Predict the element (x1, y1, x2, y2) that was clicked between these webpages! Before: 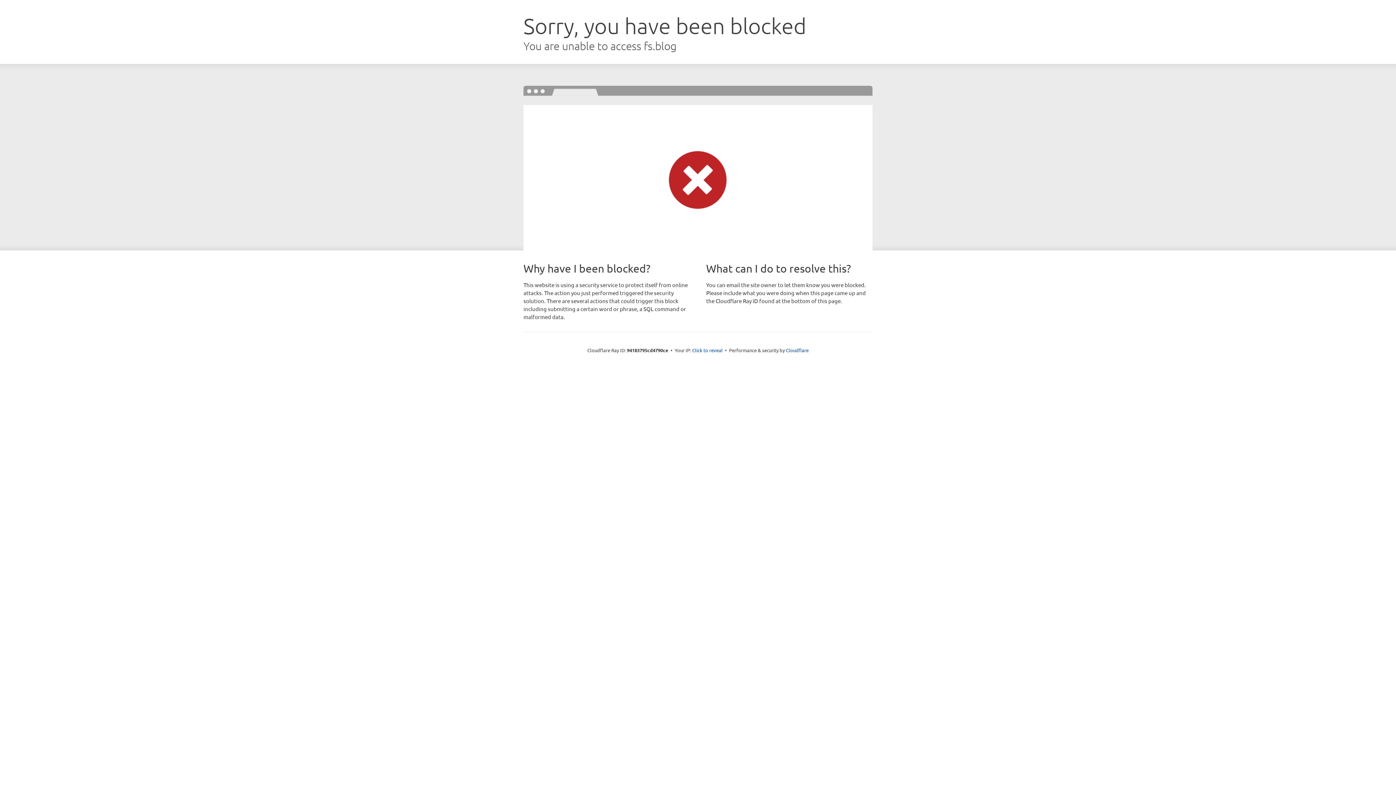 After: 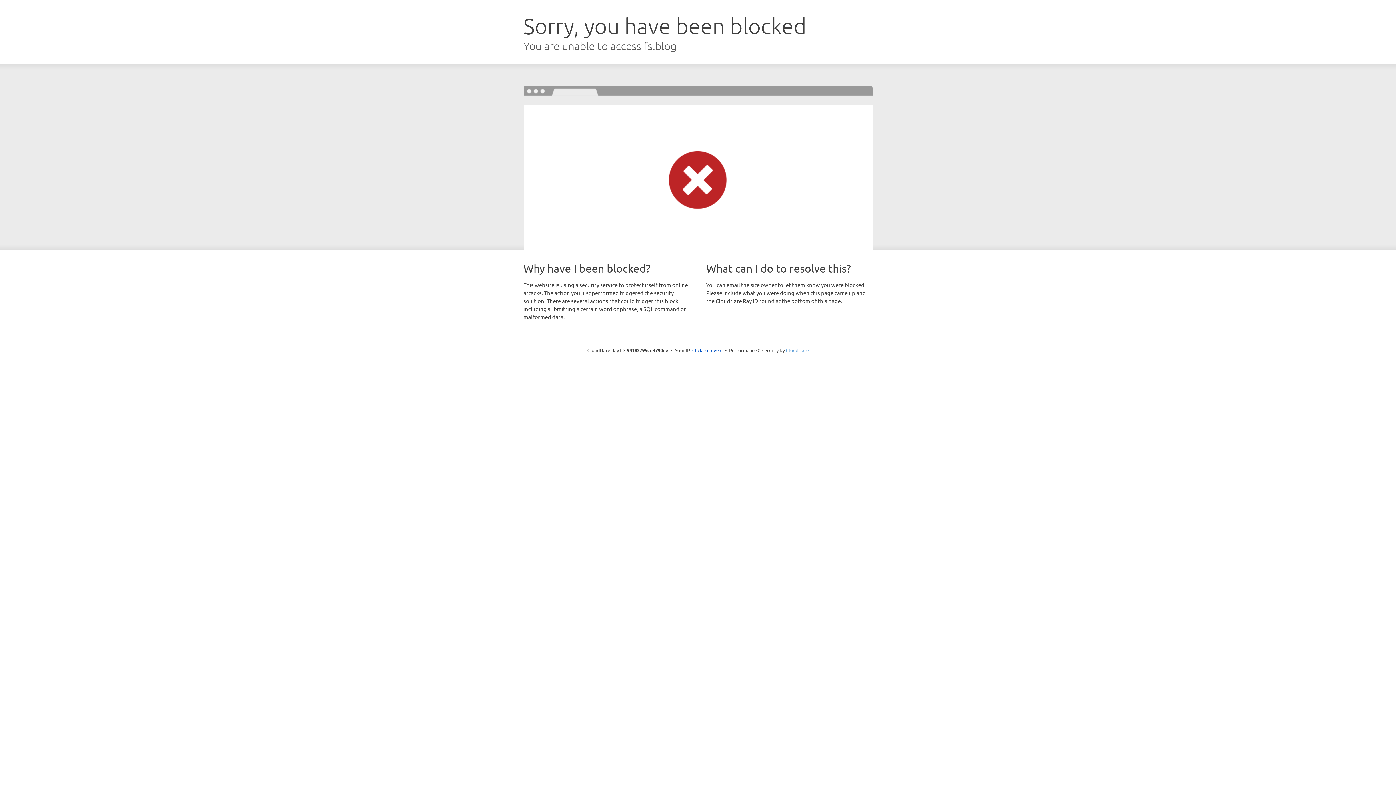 Action: label: Cloudflare bbox: (786, 347, 808, 353)